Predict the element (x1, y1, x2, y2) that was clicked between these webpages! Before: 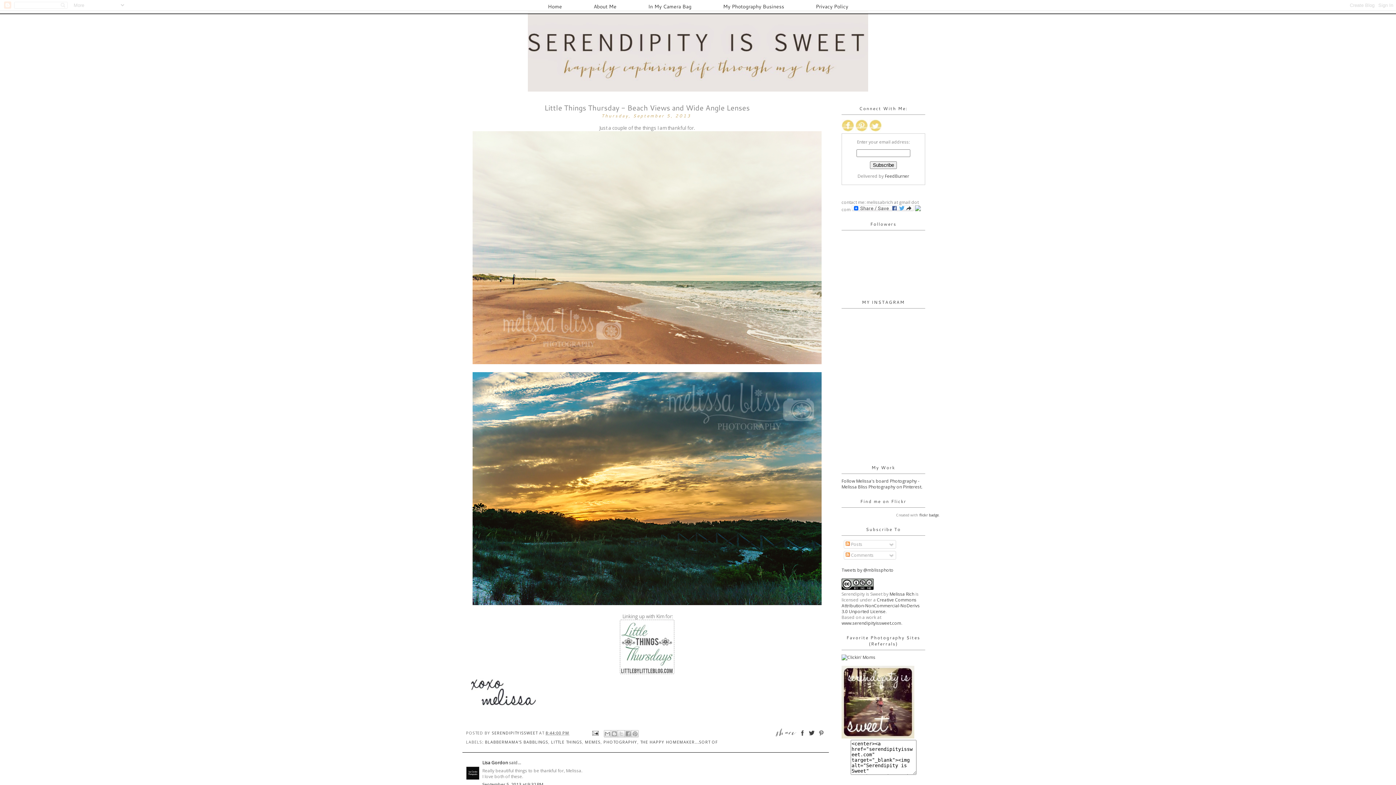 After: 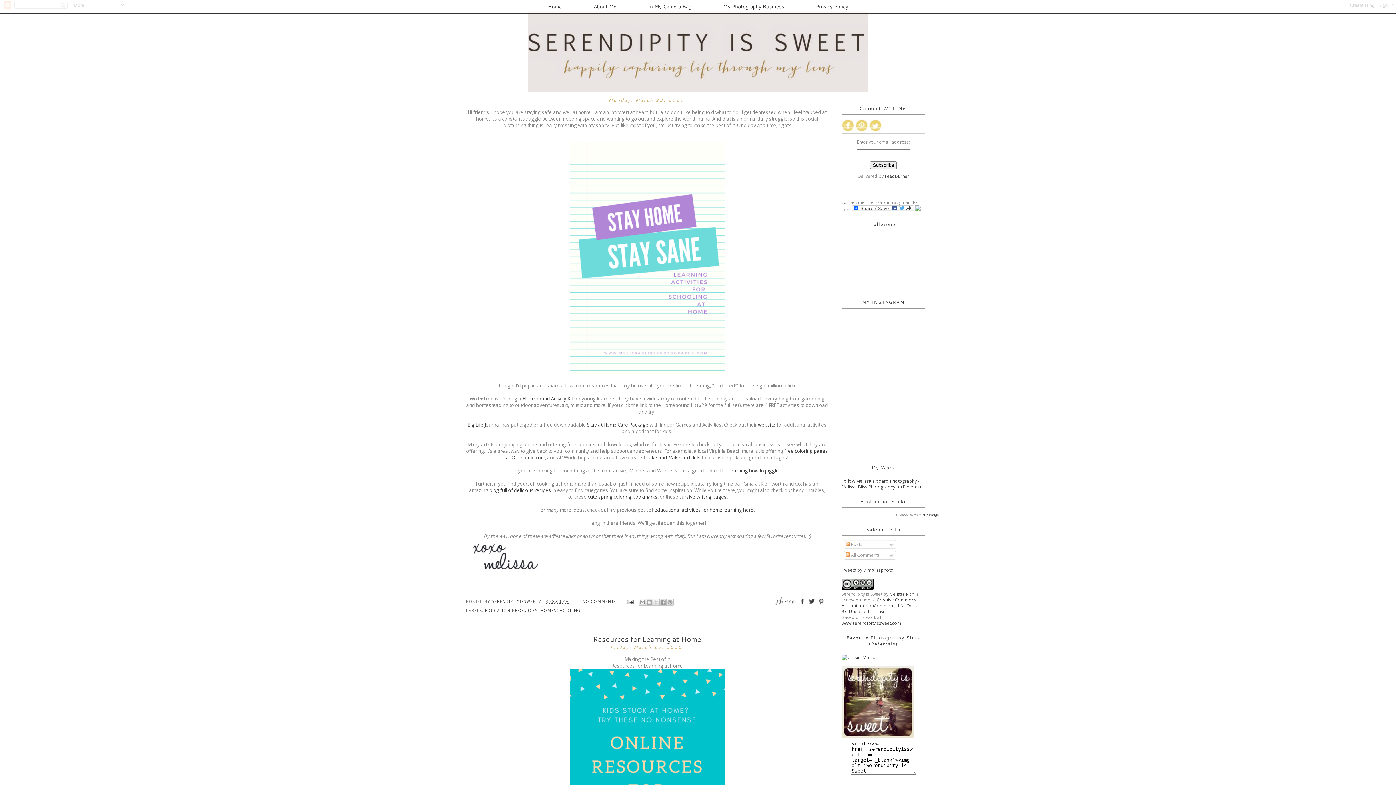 Action: bbox: (461, 10, 934, 91)